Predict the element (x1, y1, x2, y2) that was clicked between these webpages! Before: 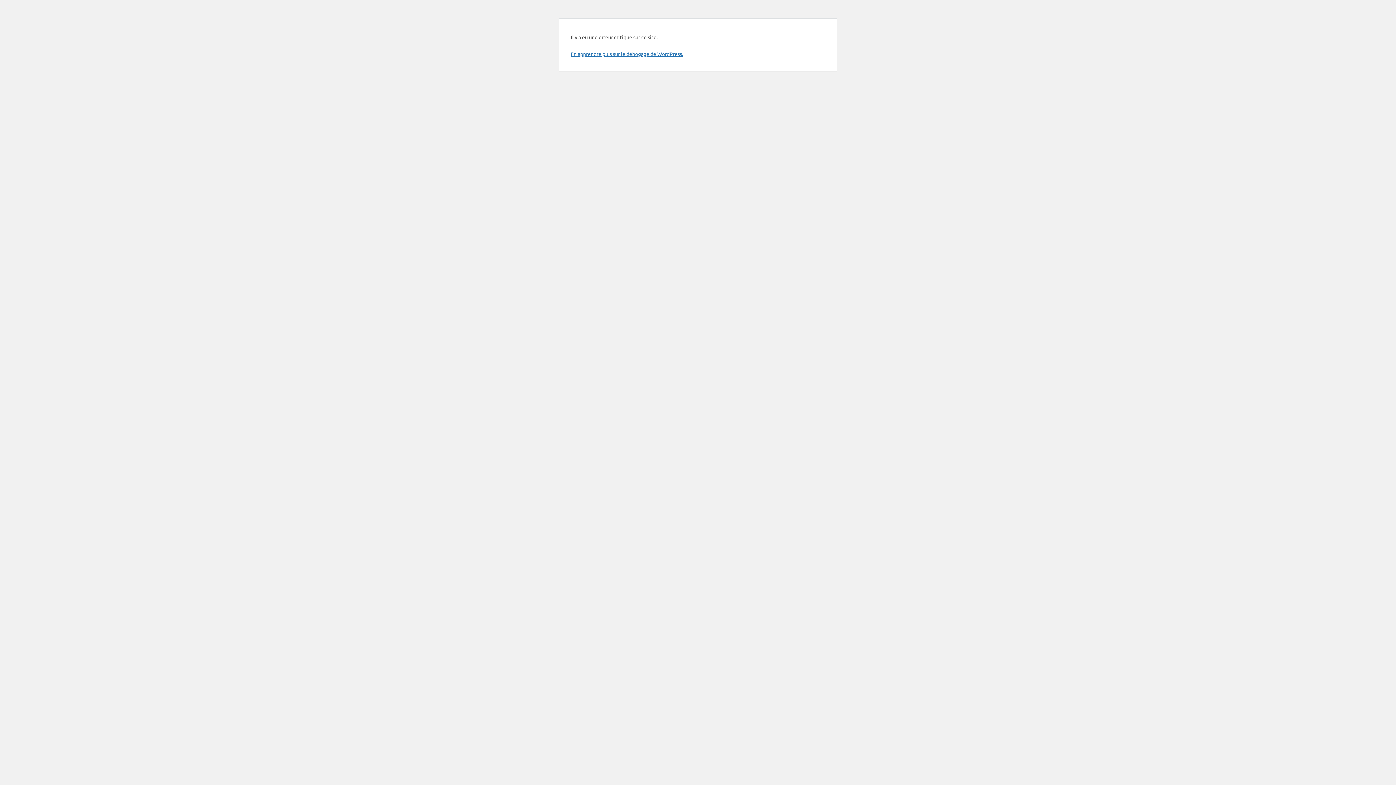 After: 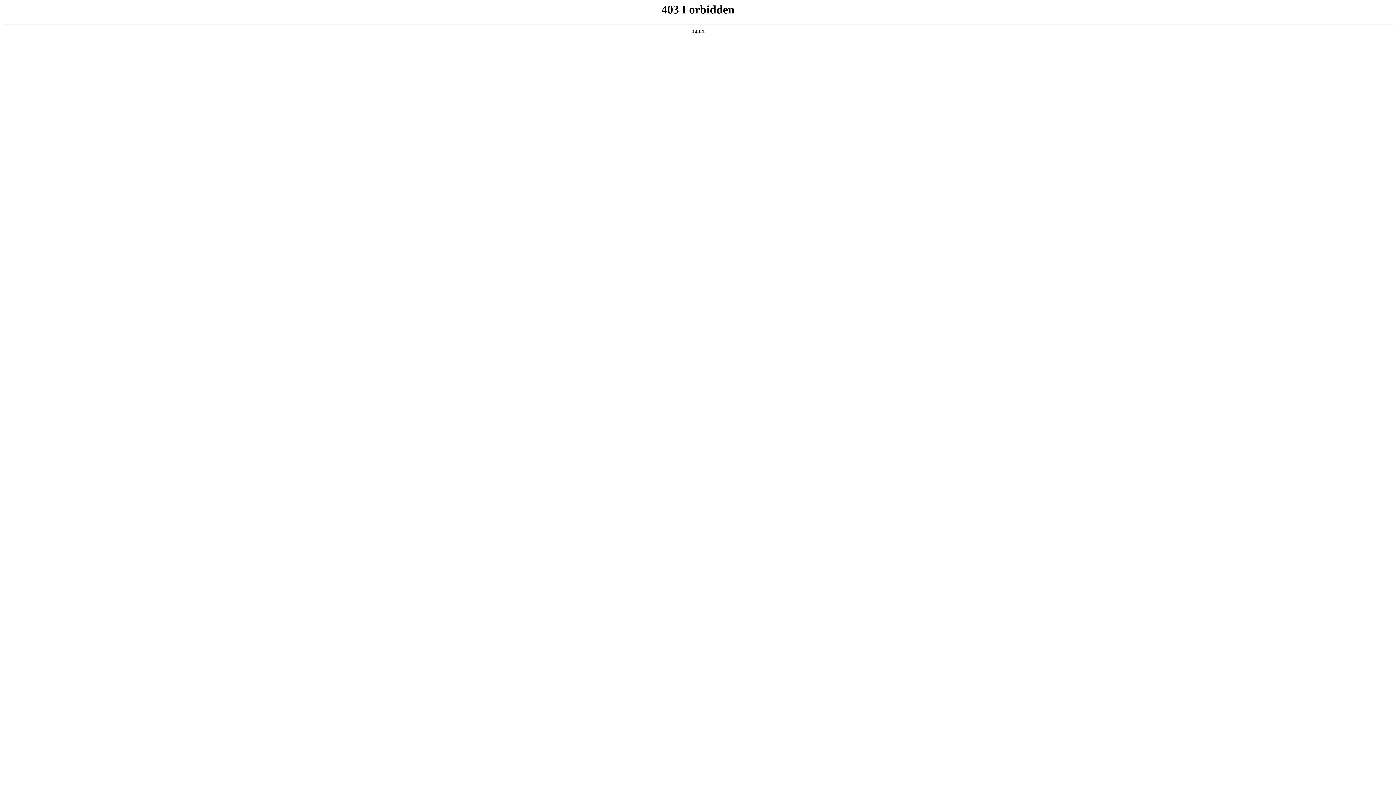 Action: label: En apprendre plus sur le débogage de WordPress. bbox: (570, 50, 683, 57)